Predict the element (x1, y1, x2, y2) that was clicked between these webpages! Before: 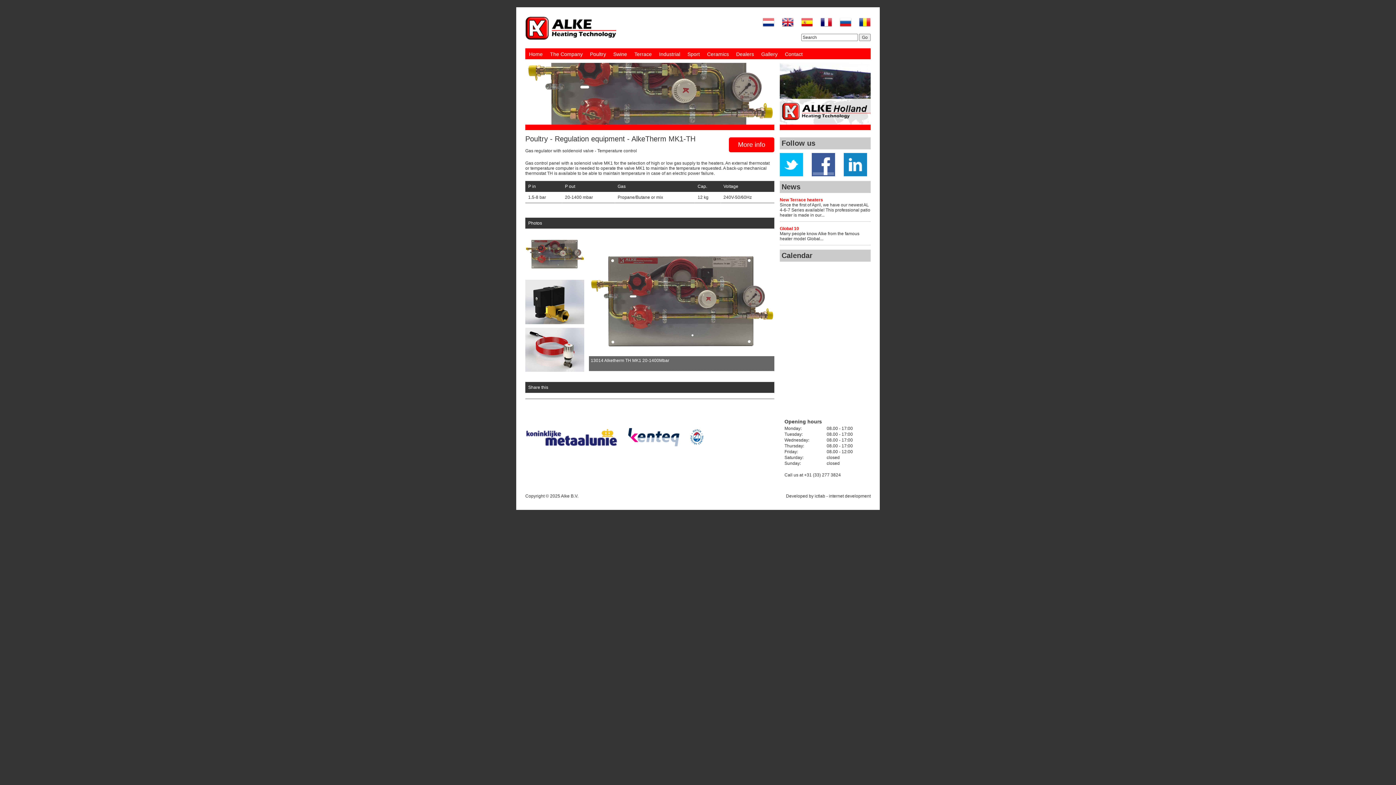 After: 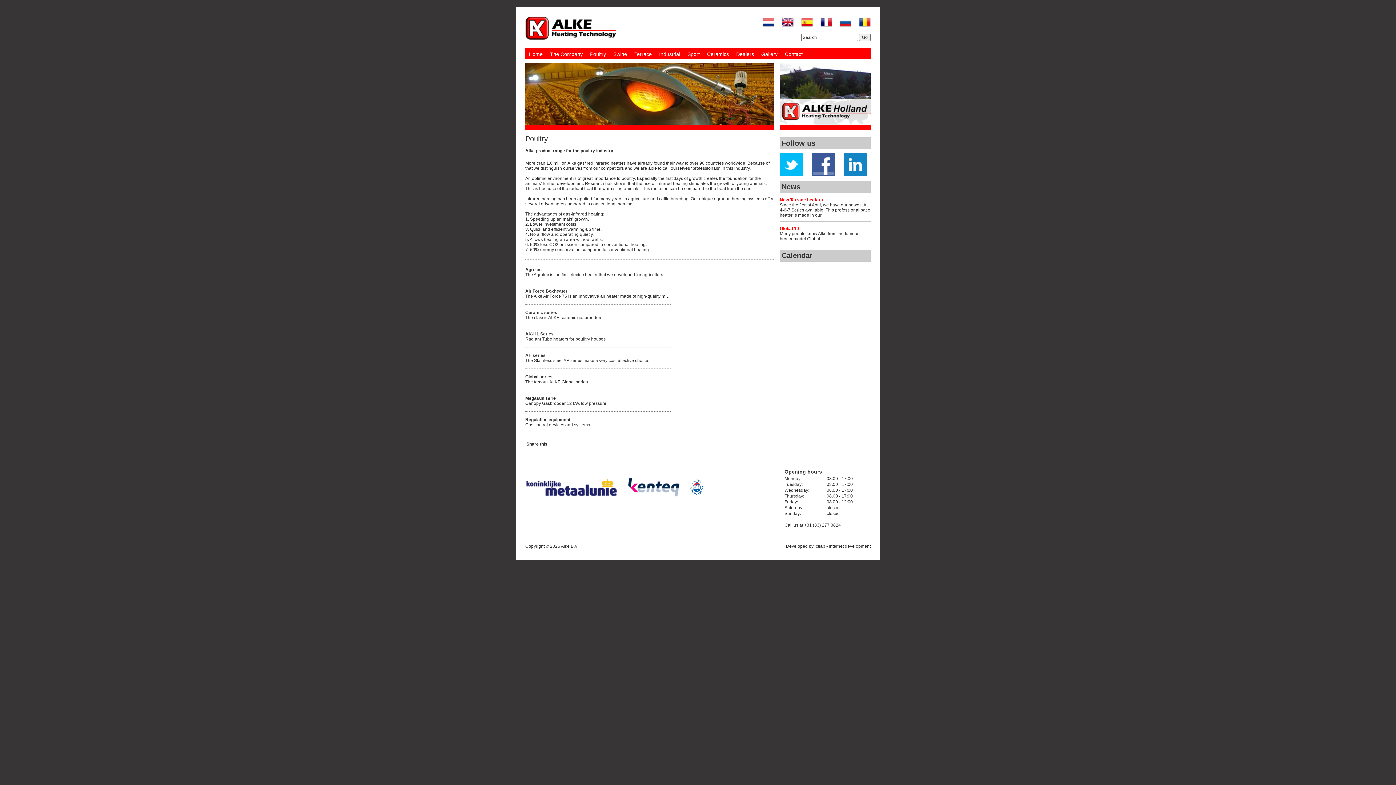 Action: bbox: (590, 51, 606, 57) label: Poultry